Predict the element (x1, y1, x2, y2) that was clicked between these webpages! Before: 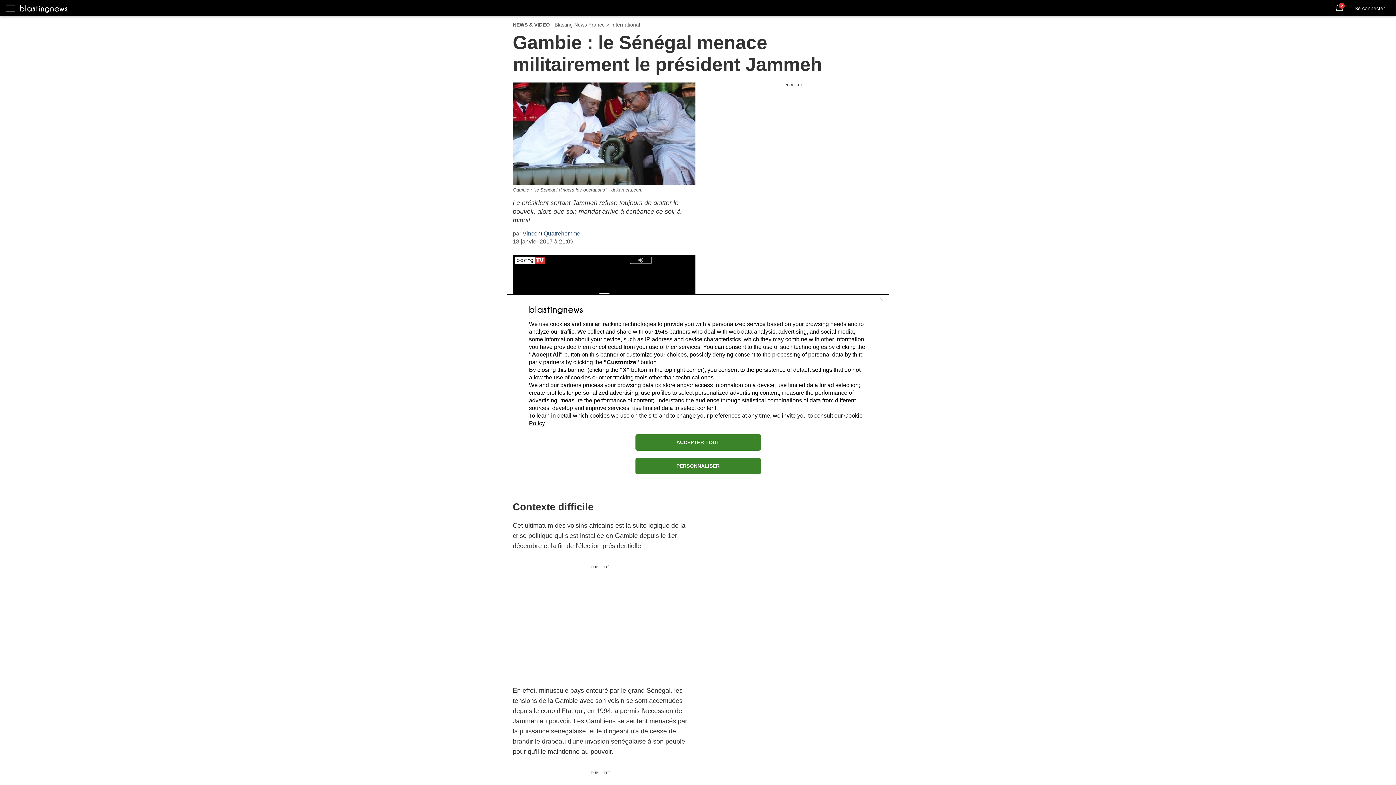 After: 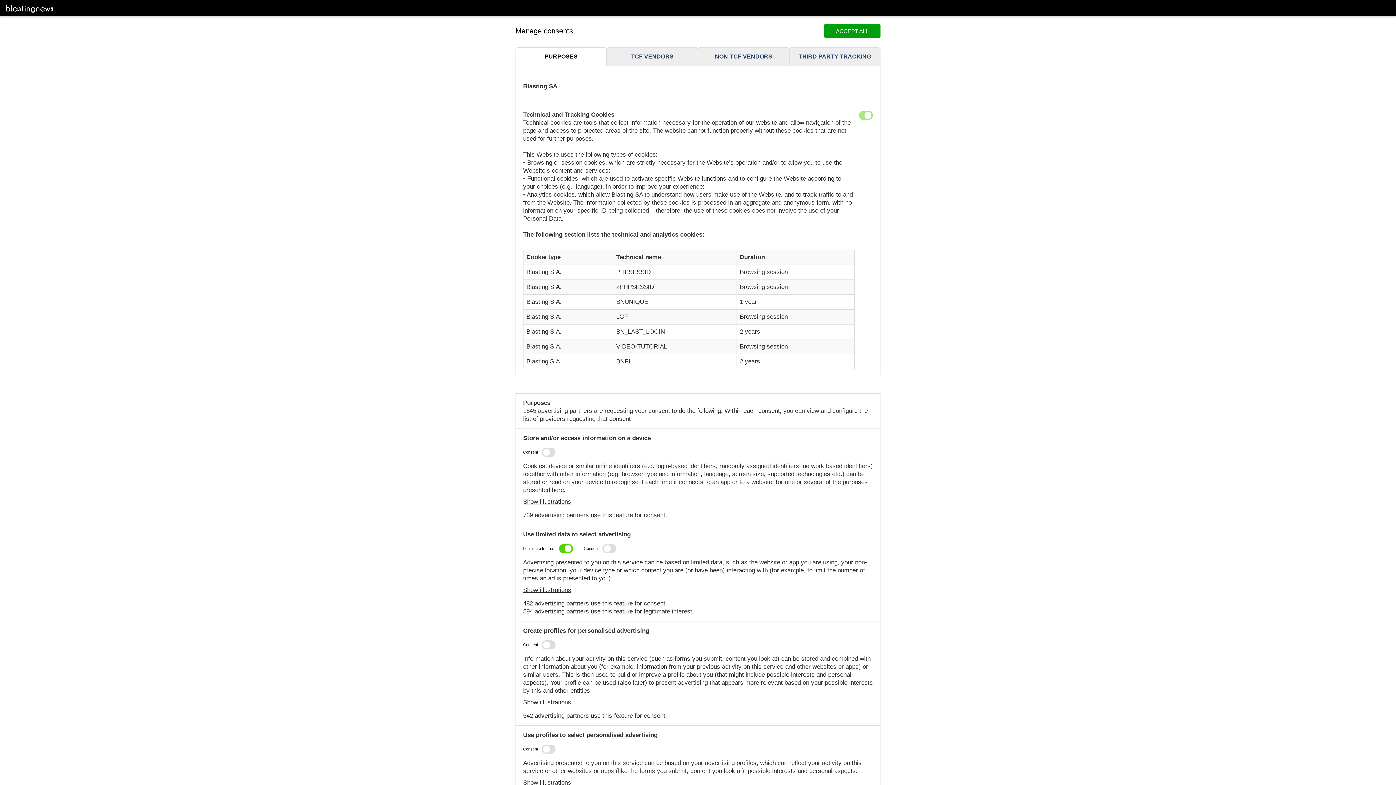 Action: bbox: (635, 458, 760, 474) label: PERSONNALISER